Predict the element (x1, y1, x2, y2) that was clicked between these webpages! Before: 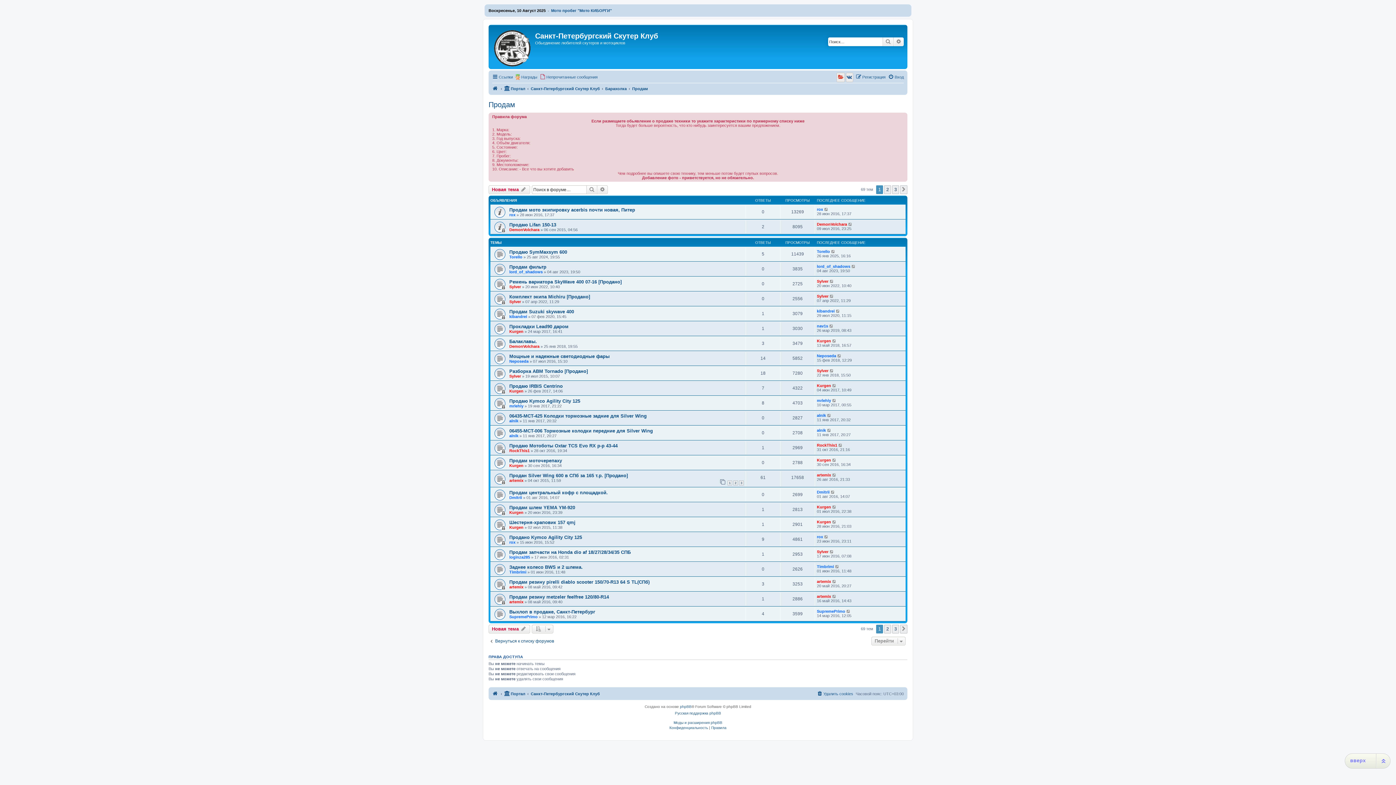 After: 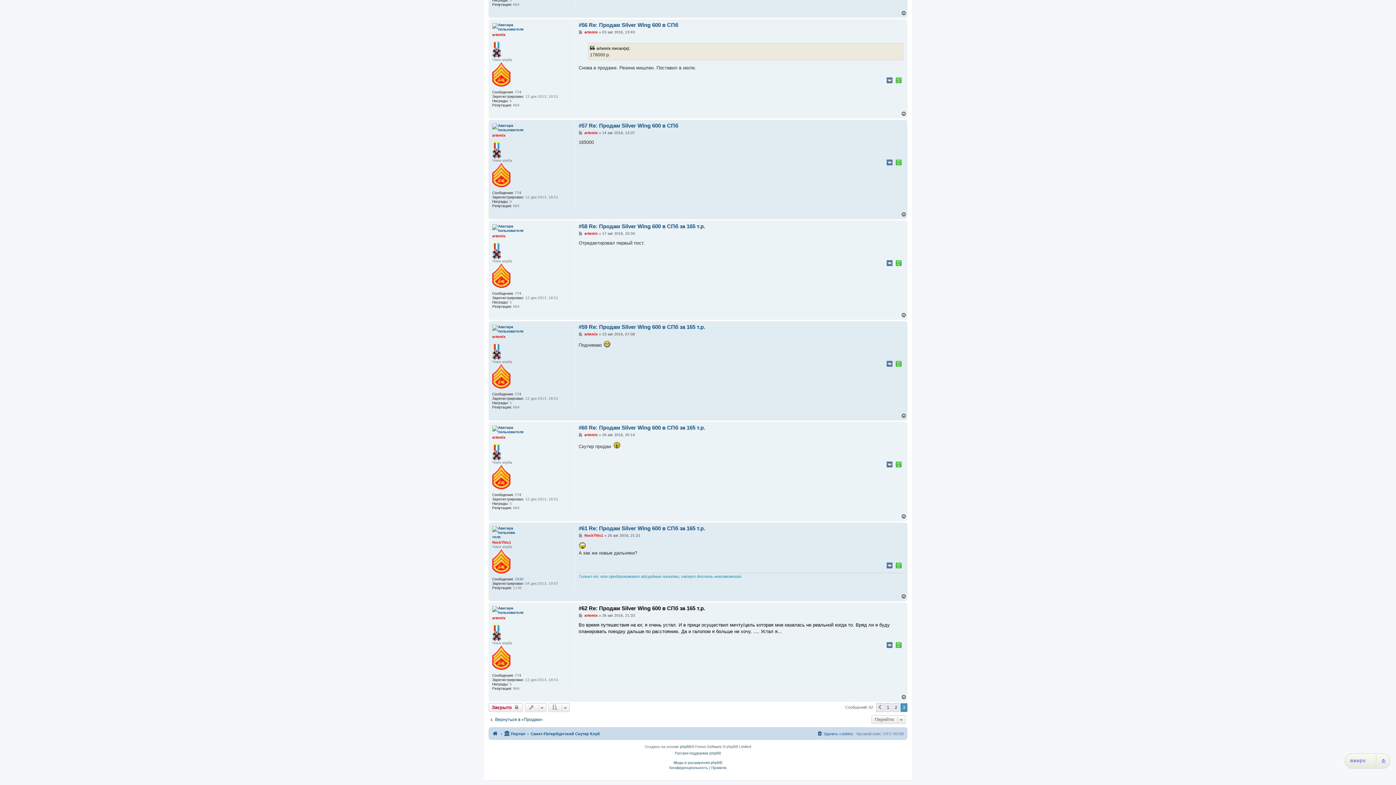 Action: bbox: (832, 473, 837, 477)